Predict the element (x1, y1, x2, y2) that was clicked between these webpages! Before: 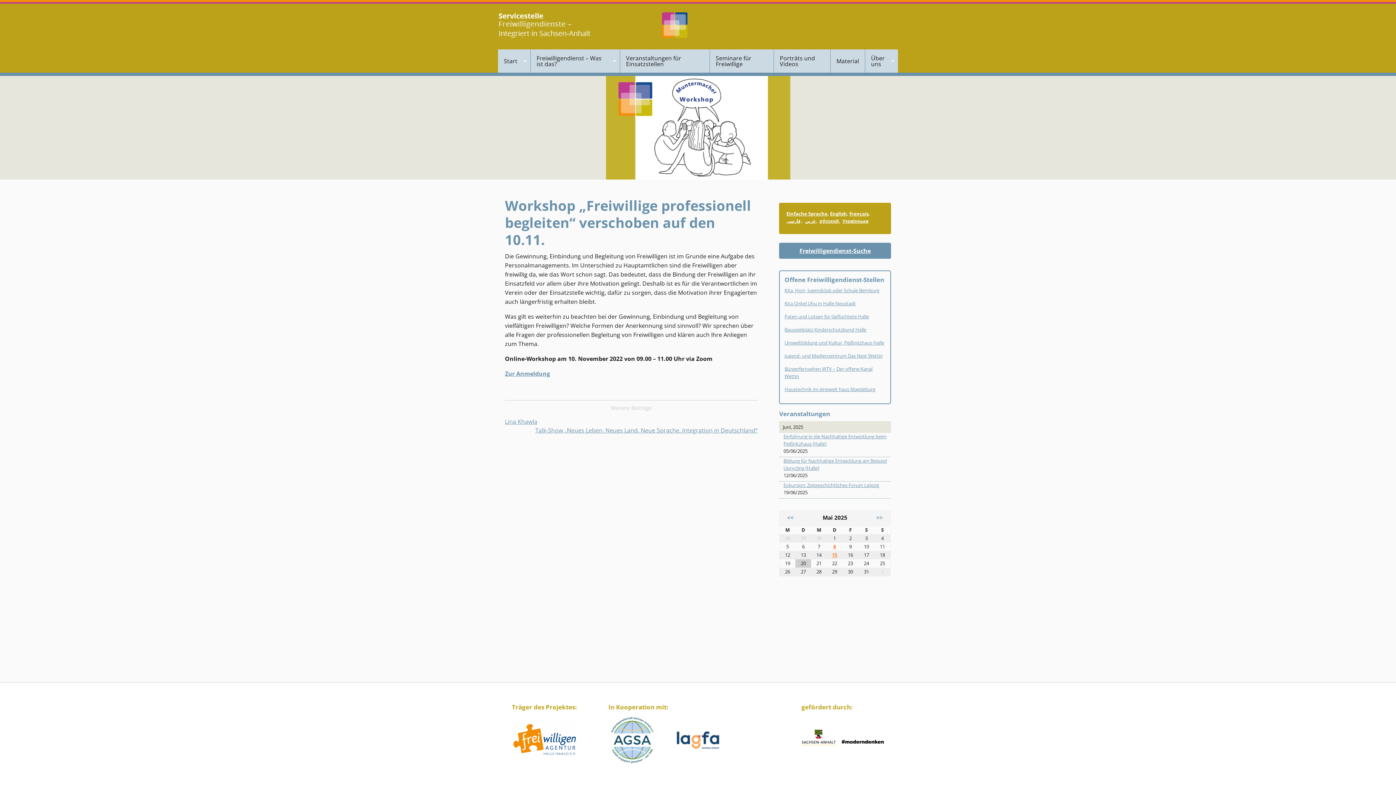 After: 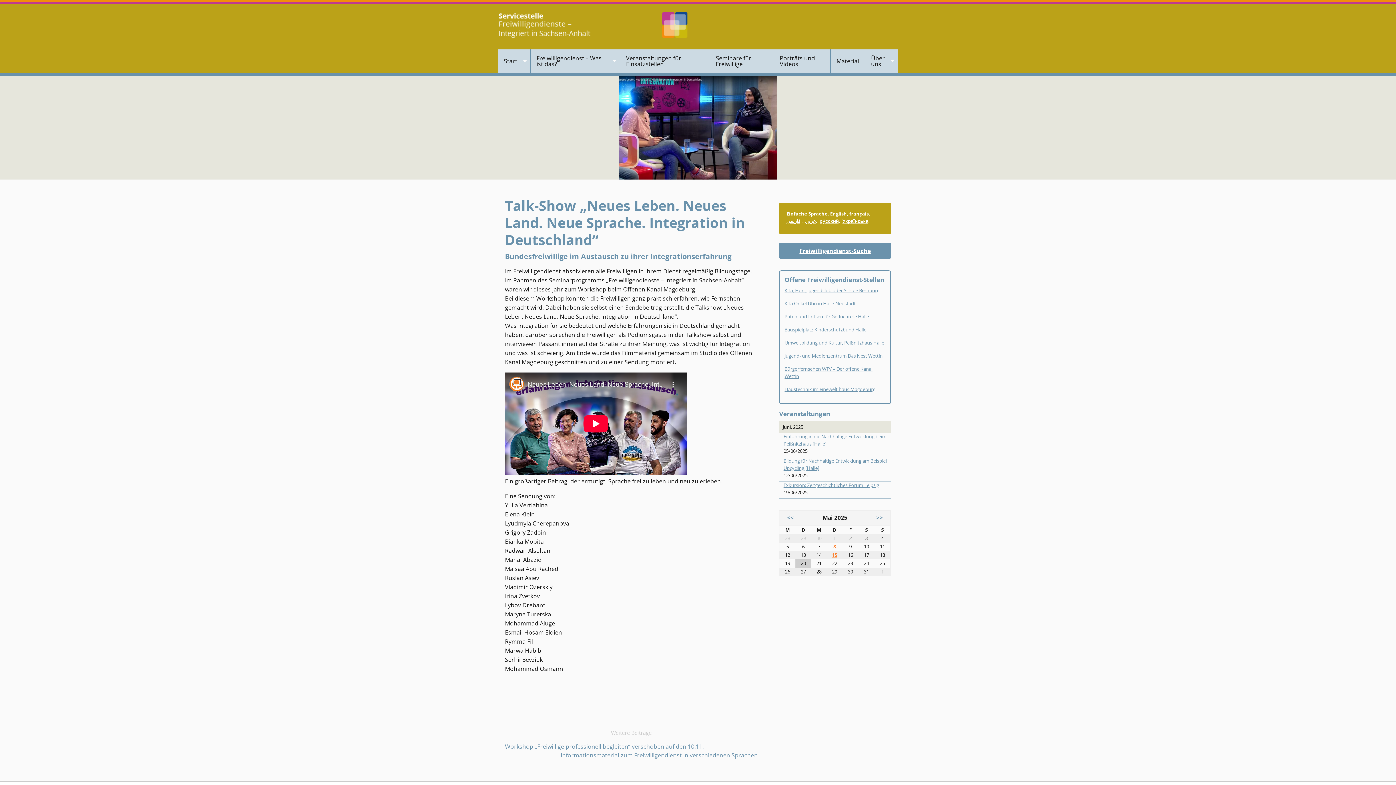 Action: label: Talk-Show „Neues Leben. Neues Land. Neue Sprache. Integration in Deutschland“ bbox: (535, 426, 757, 434)